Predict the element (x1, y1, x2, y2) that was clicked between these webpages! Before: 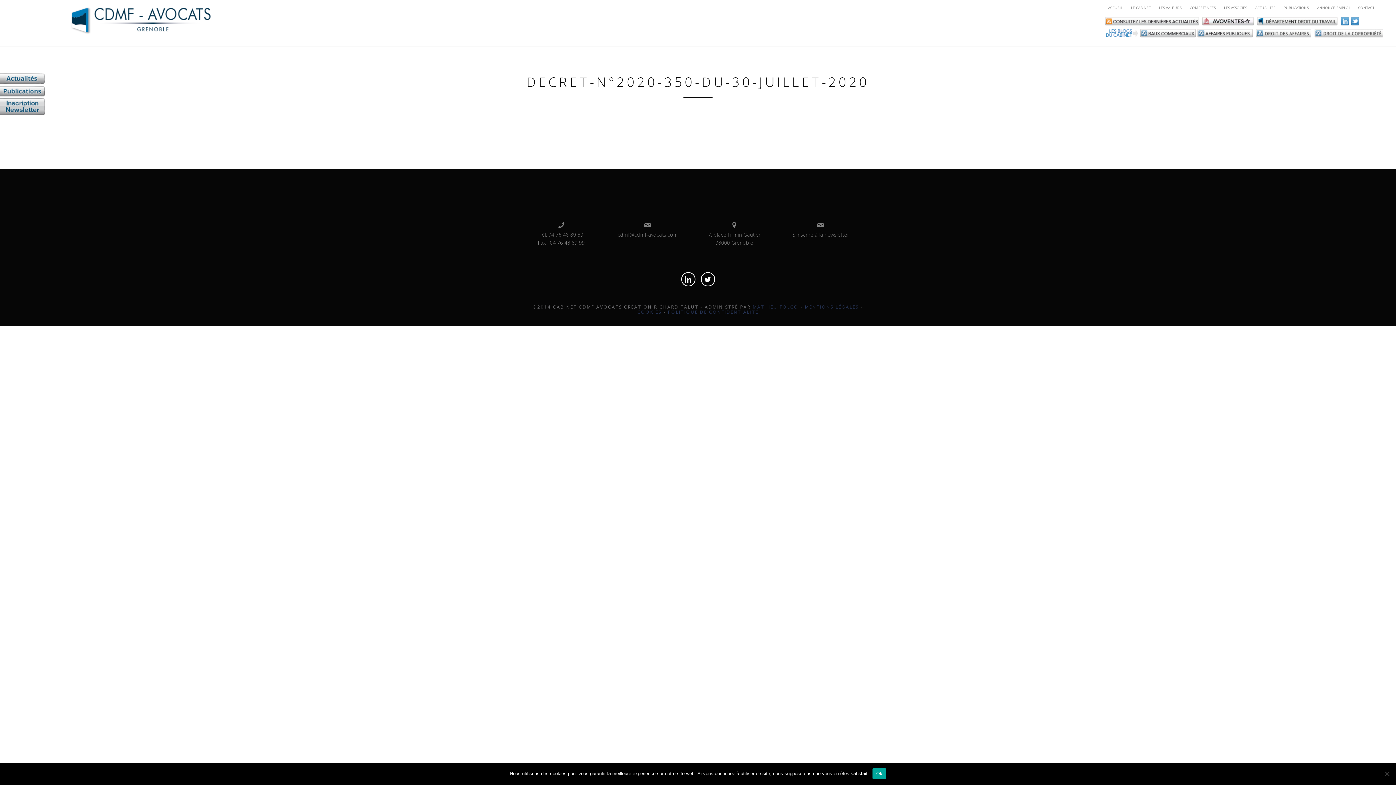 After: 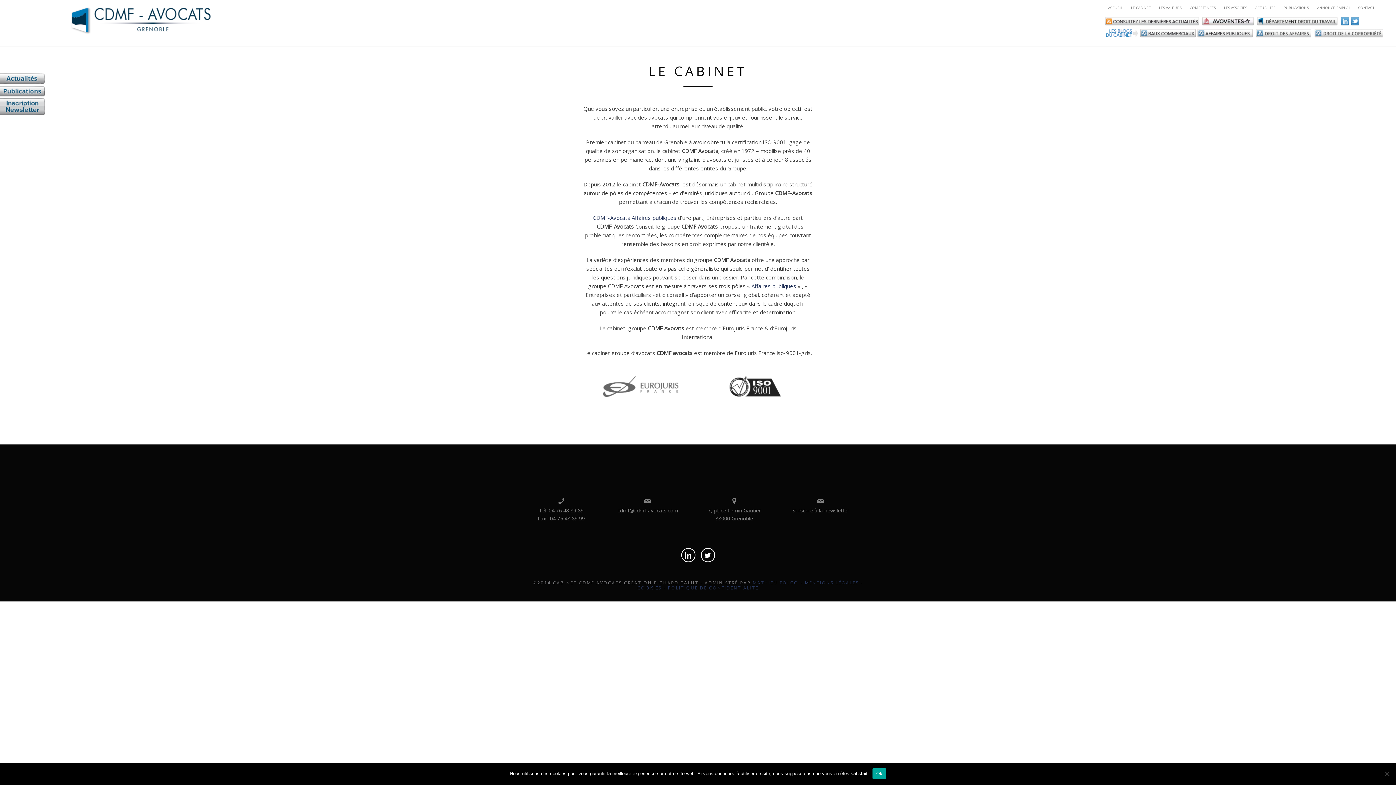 Action: label: LE CABINET bbox: (1131, 5, 1150, 10)